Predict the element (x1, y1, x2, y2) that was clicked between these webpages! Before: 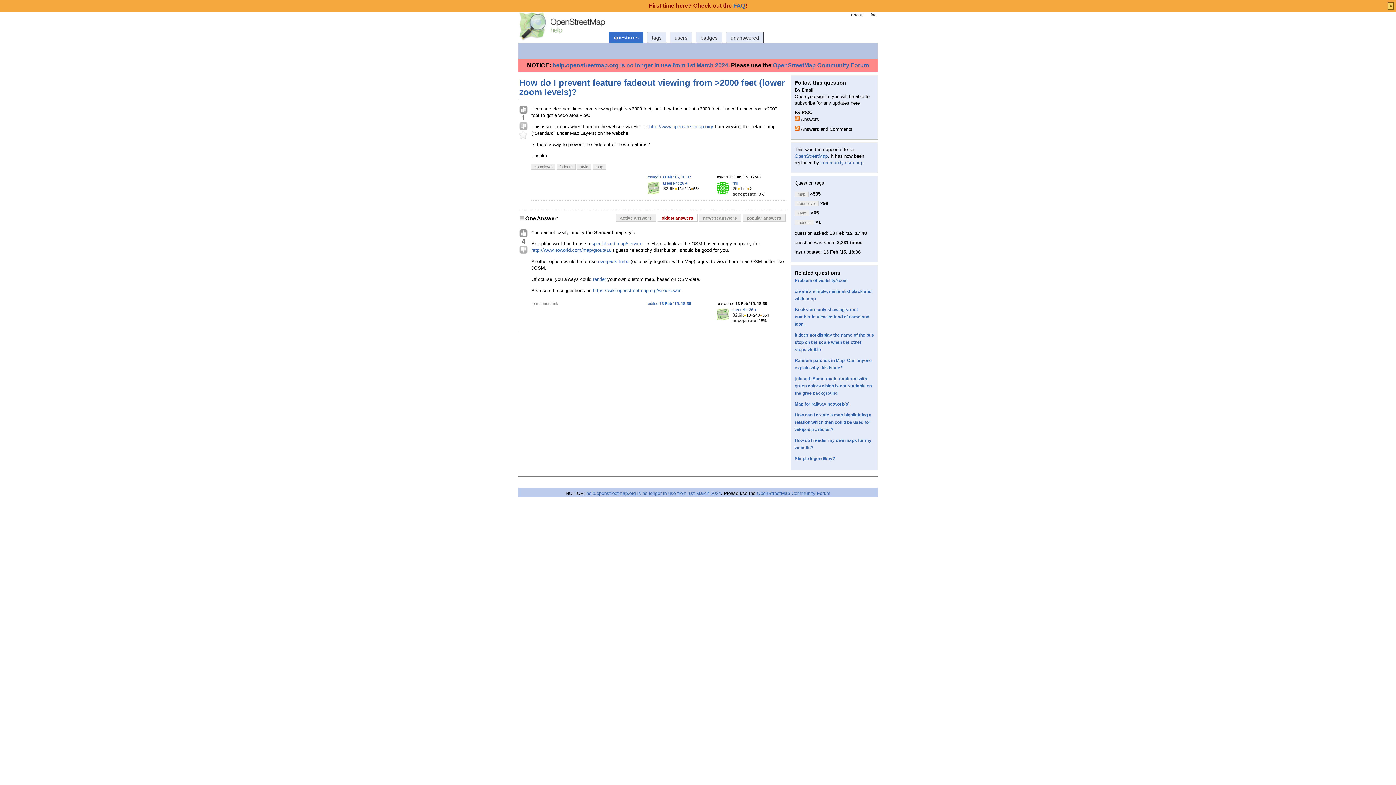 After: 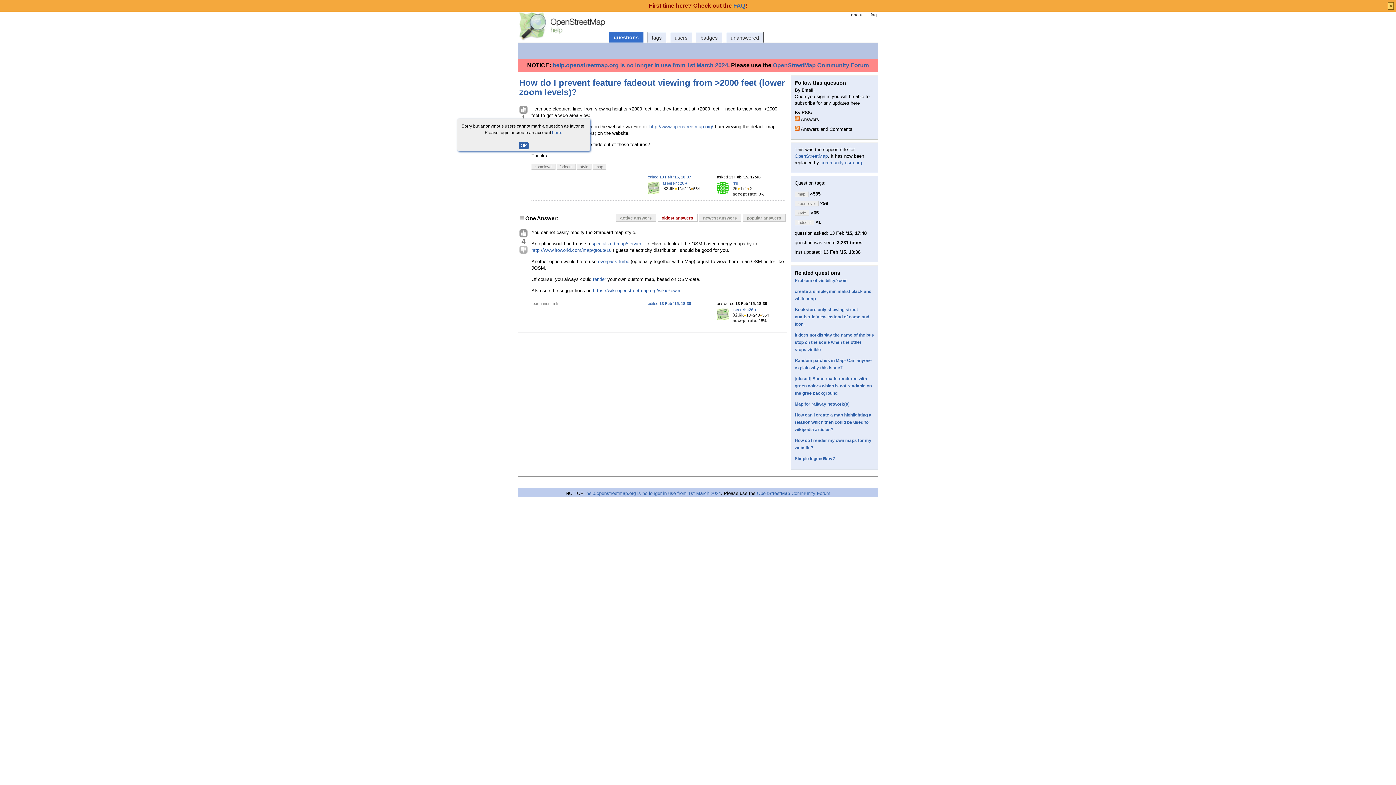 Action: bbox: (519, 130, 528, 139)